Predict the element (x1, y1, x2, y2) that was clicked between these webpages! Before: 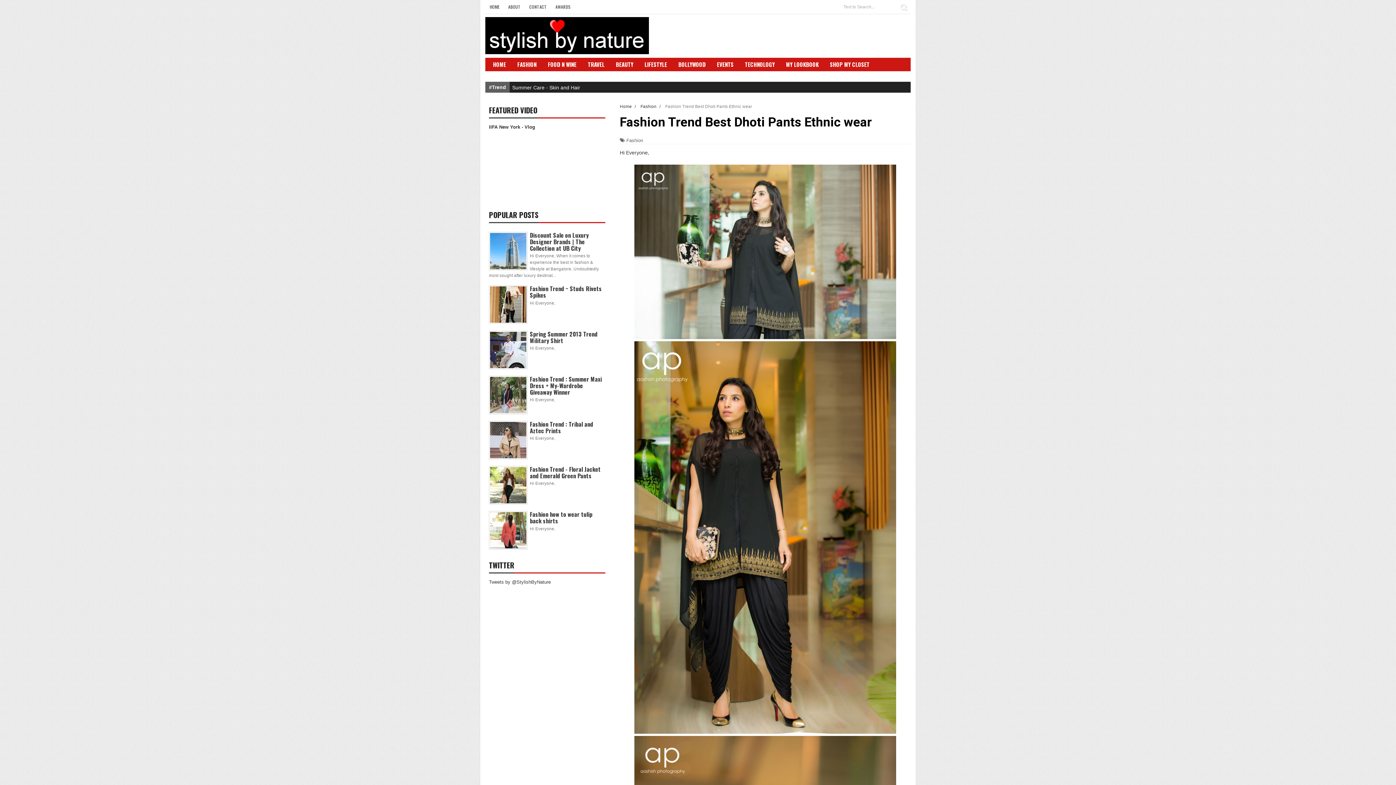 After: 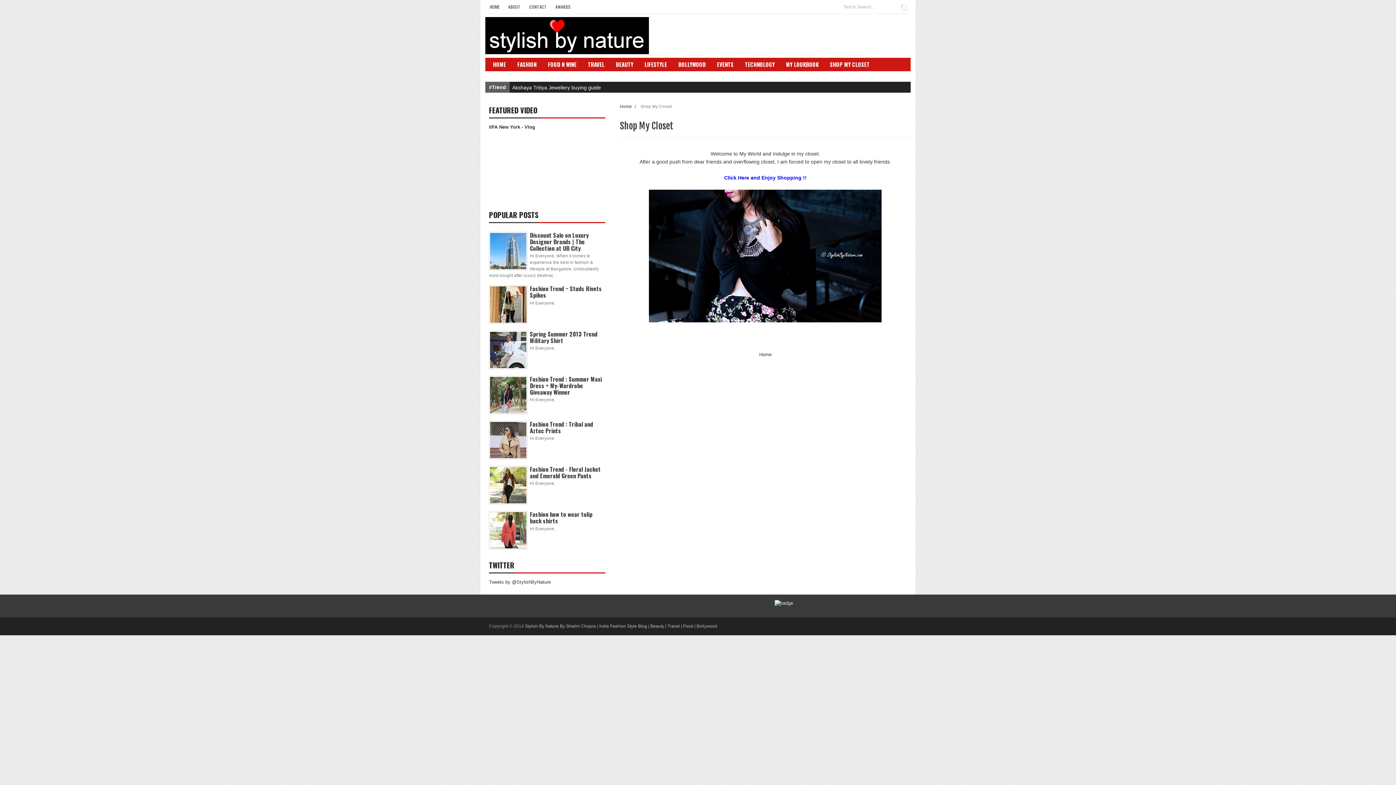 Action: bbox: (824, 60, 875, 70) label: SHOP MY CLOSET